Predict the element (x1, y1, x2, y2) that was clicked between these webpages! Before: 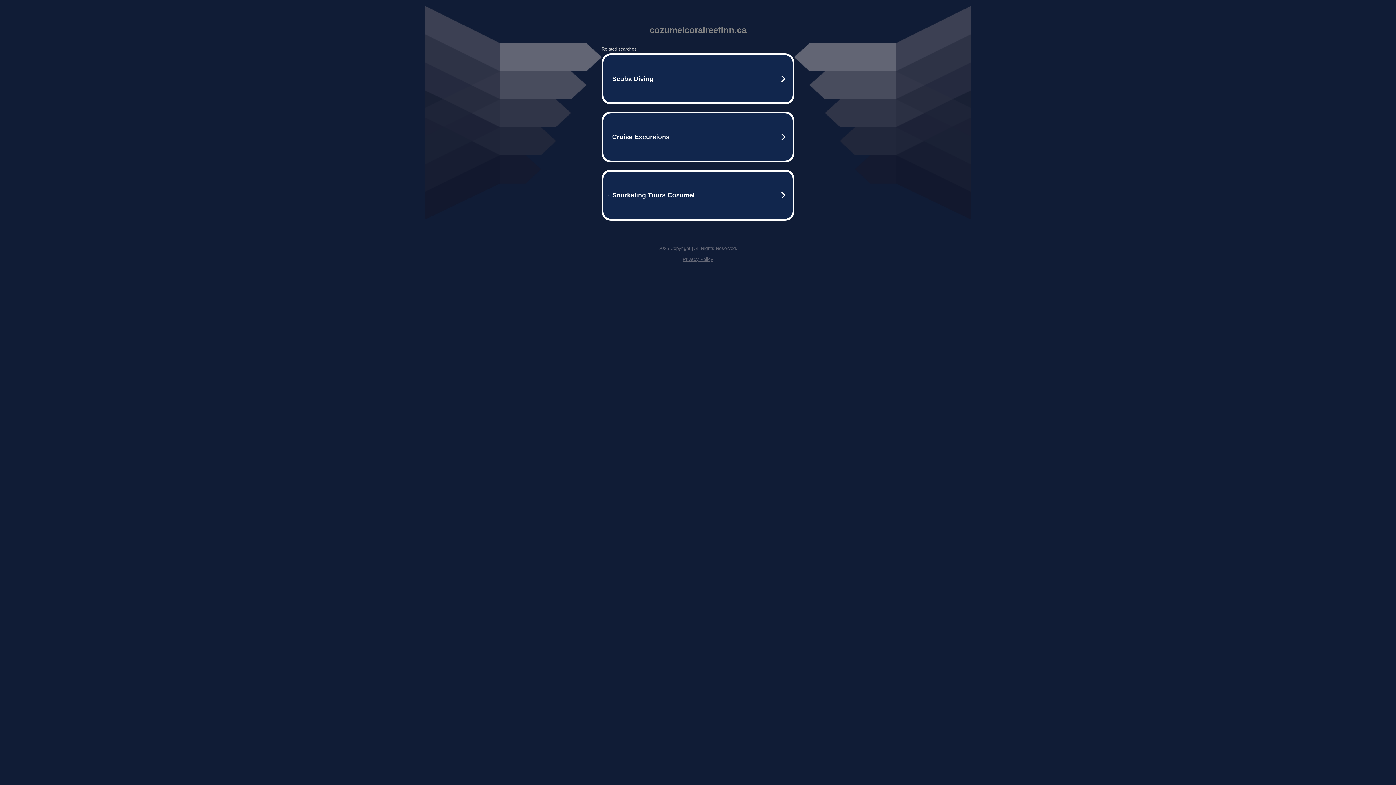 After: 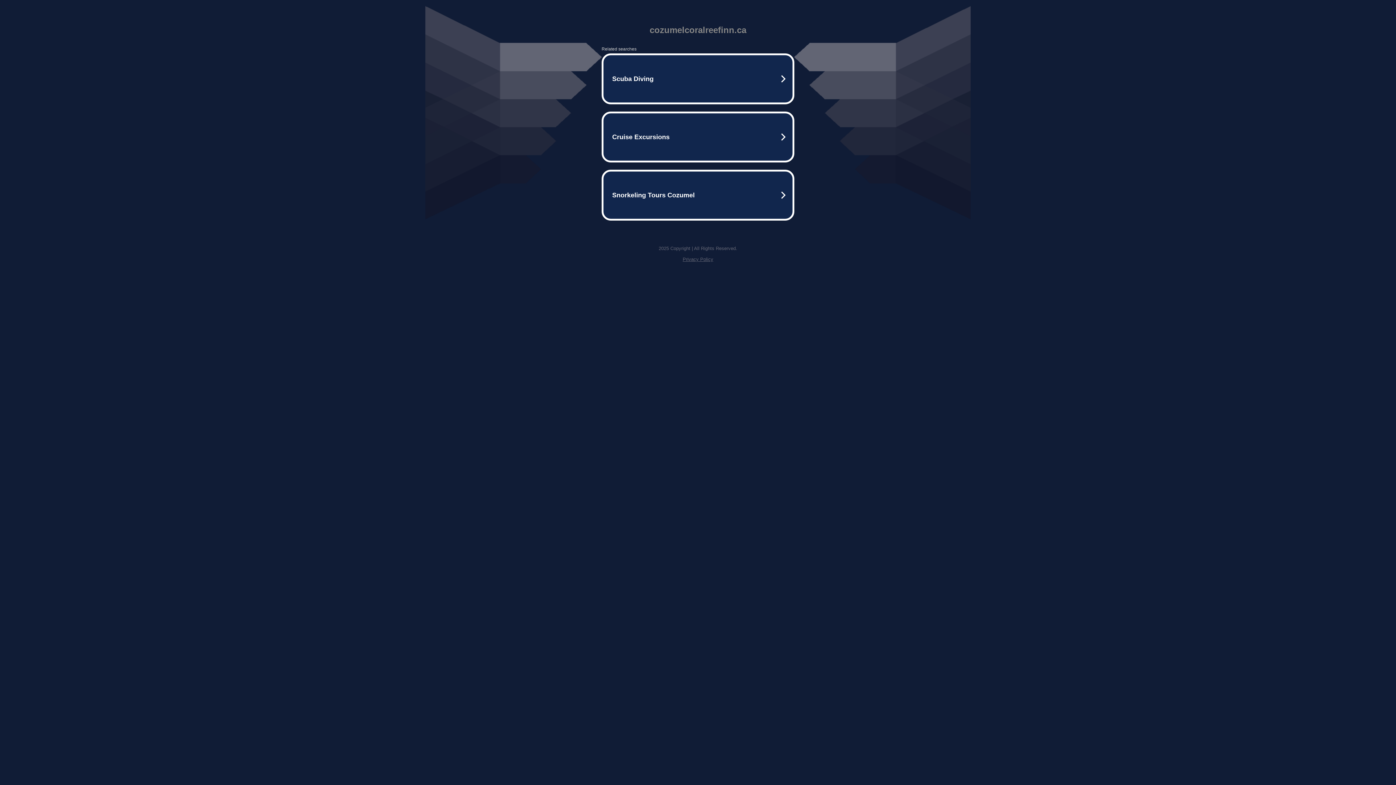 Action: label: Privacy Policy bbox: (682, 256, 713, 262)